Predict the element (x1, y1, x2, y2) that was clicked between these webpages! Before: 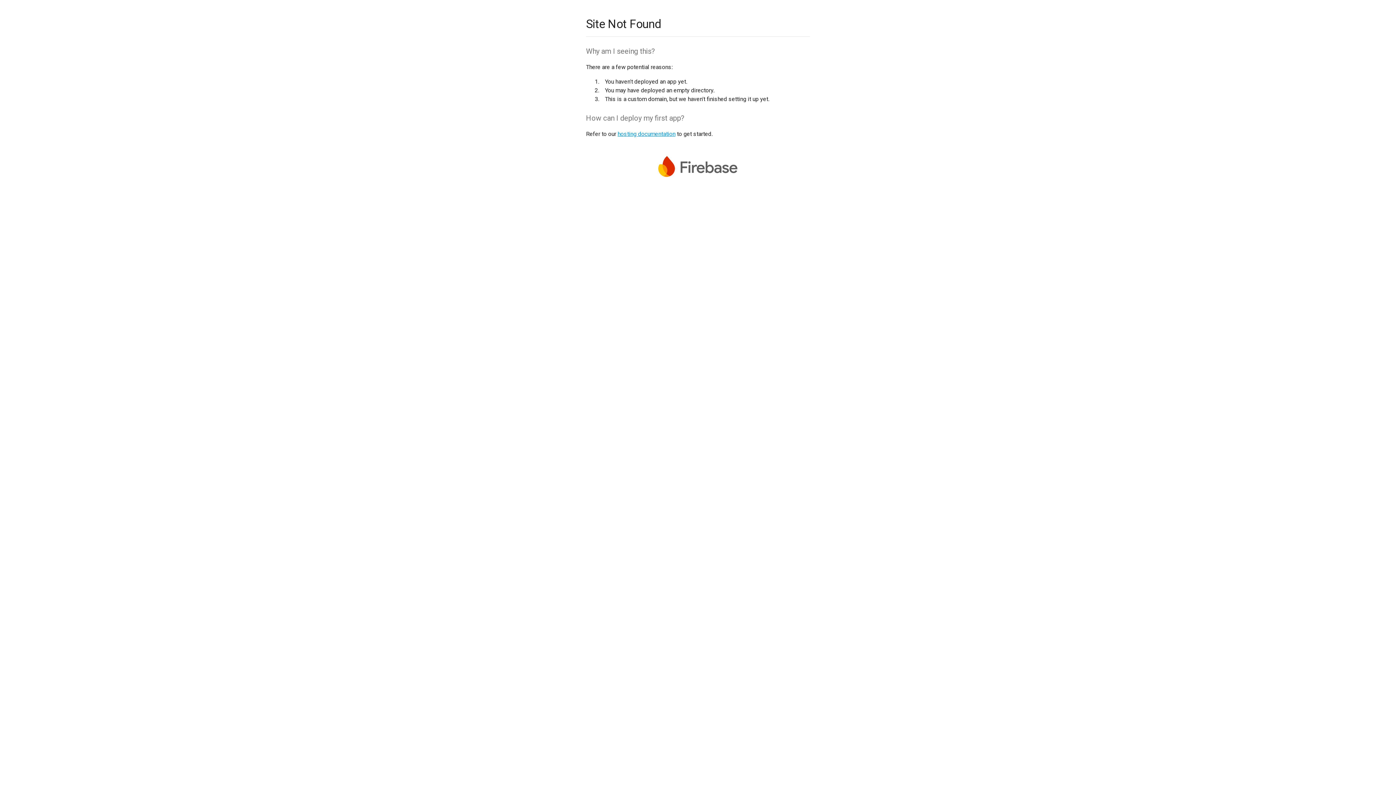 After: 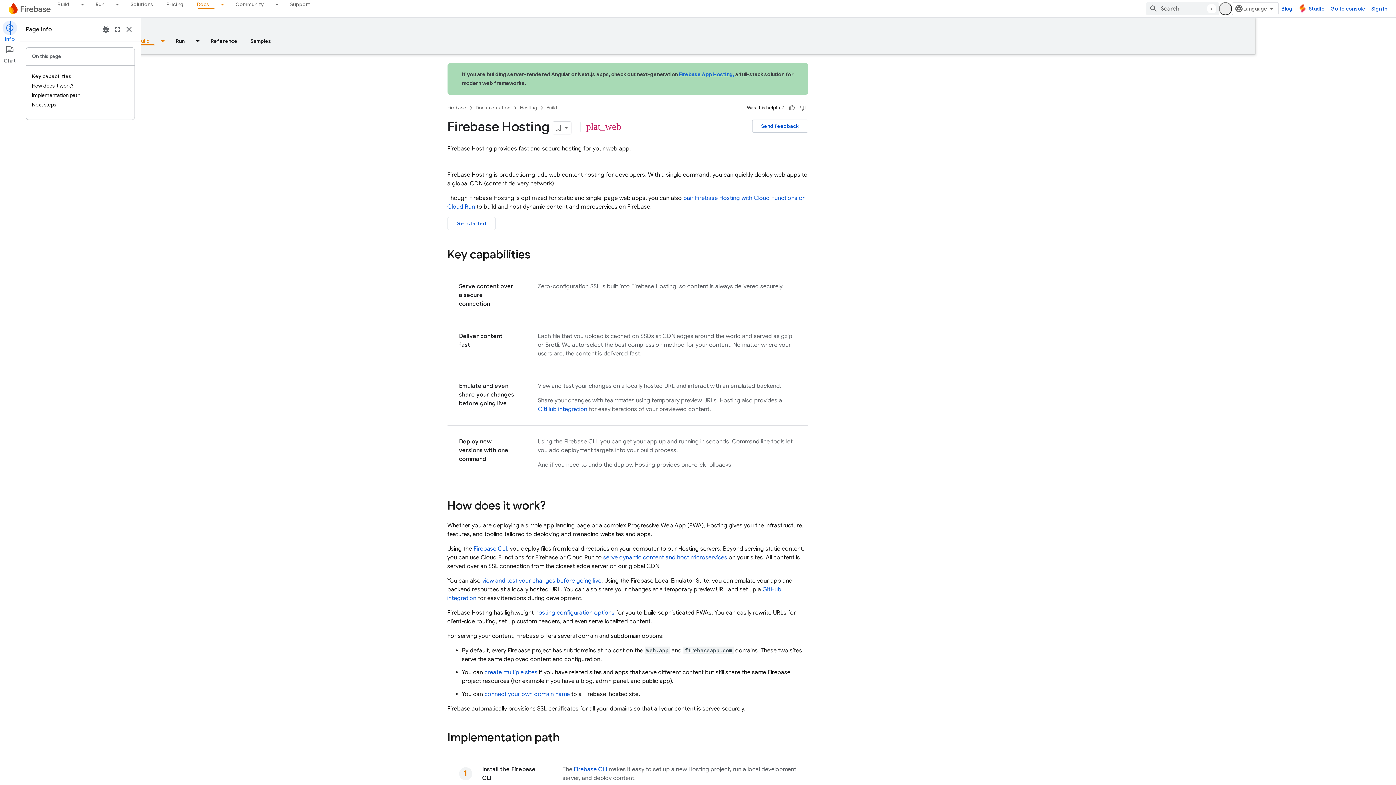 Action: bbox: (617, 130, 675, 137) label: hosting documentation